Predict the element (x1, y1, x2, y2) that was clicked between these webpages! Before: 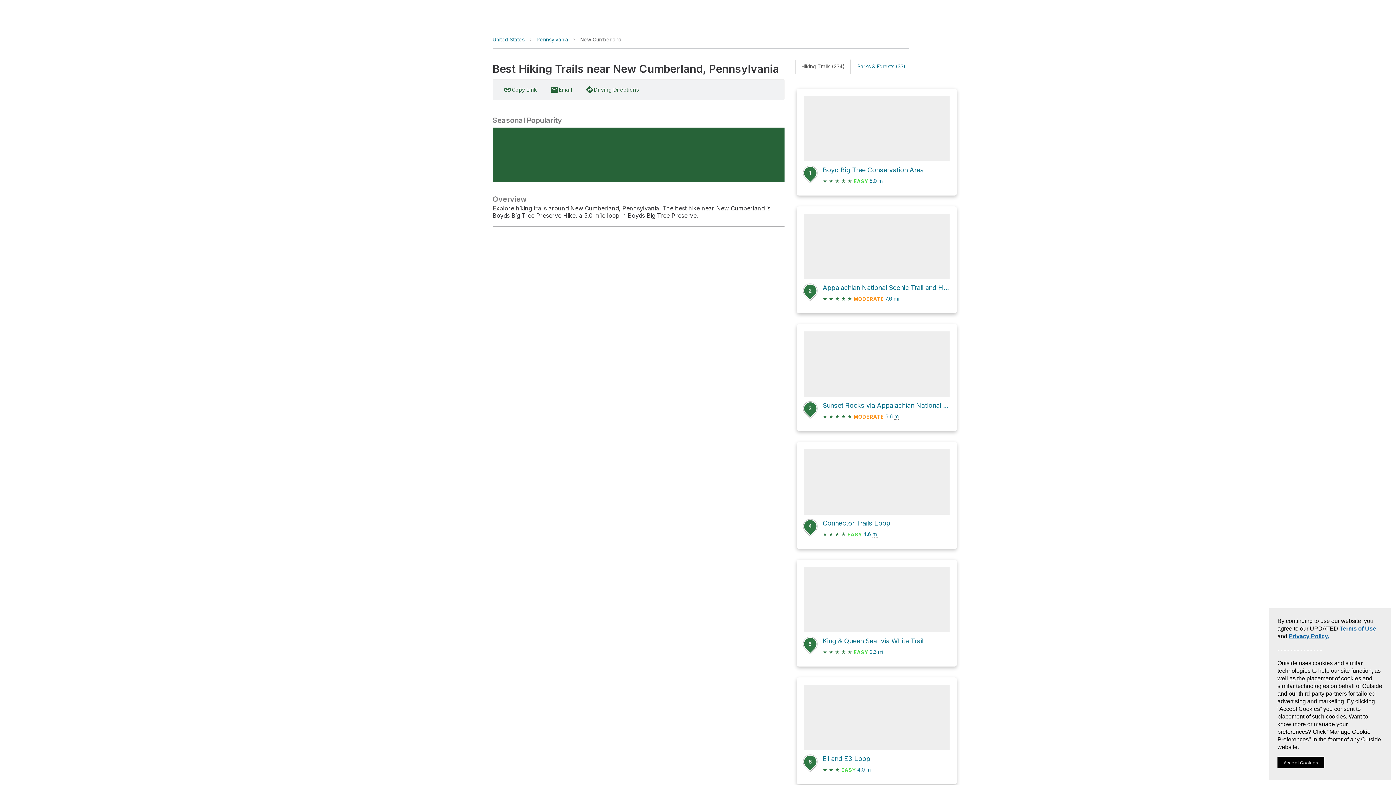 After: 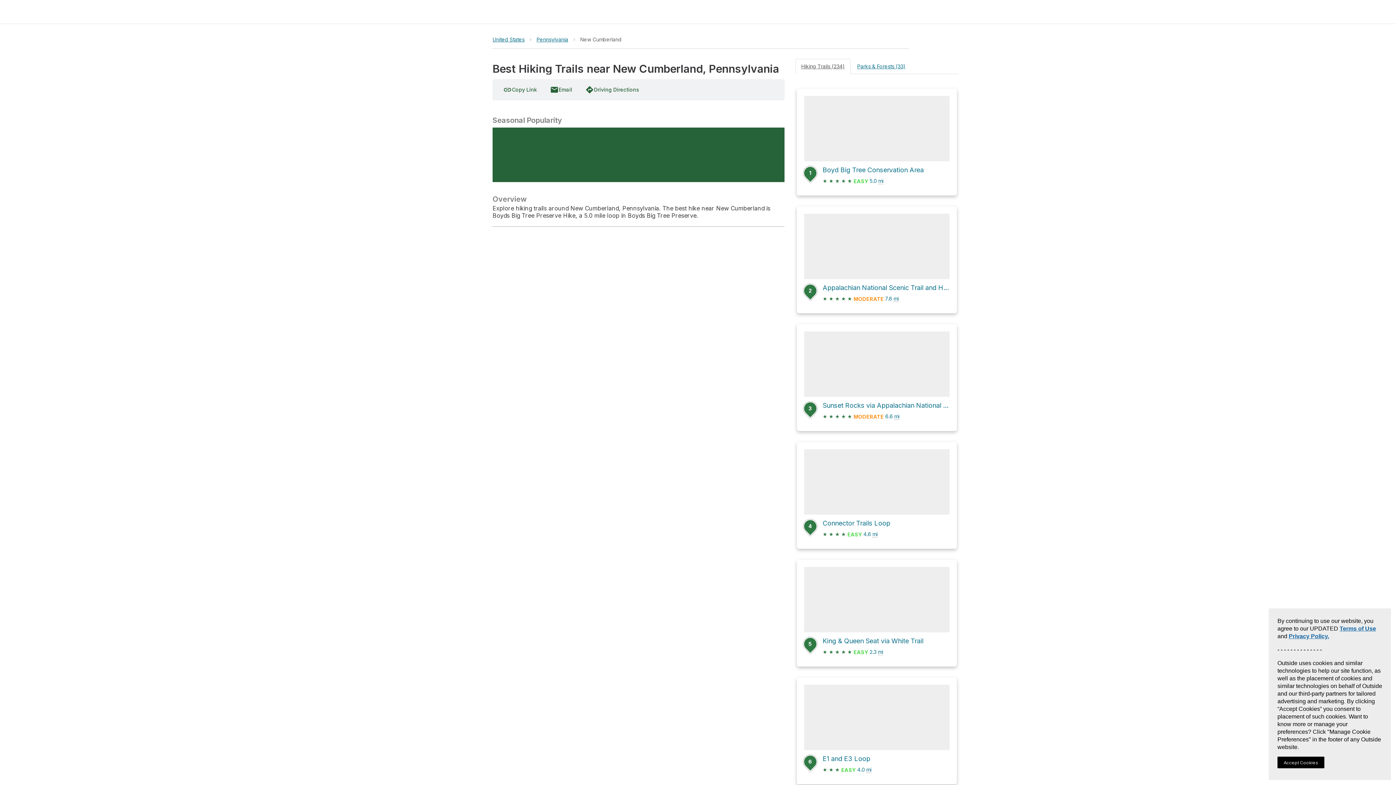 Action: bbox: (1289, 632, 1329, 640) label: Privacy Policy.